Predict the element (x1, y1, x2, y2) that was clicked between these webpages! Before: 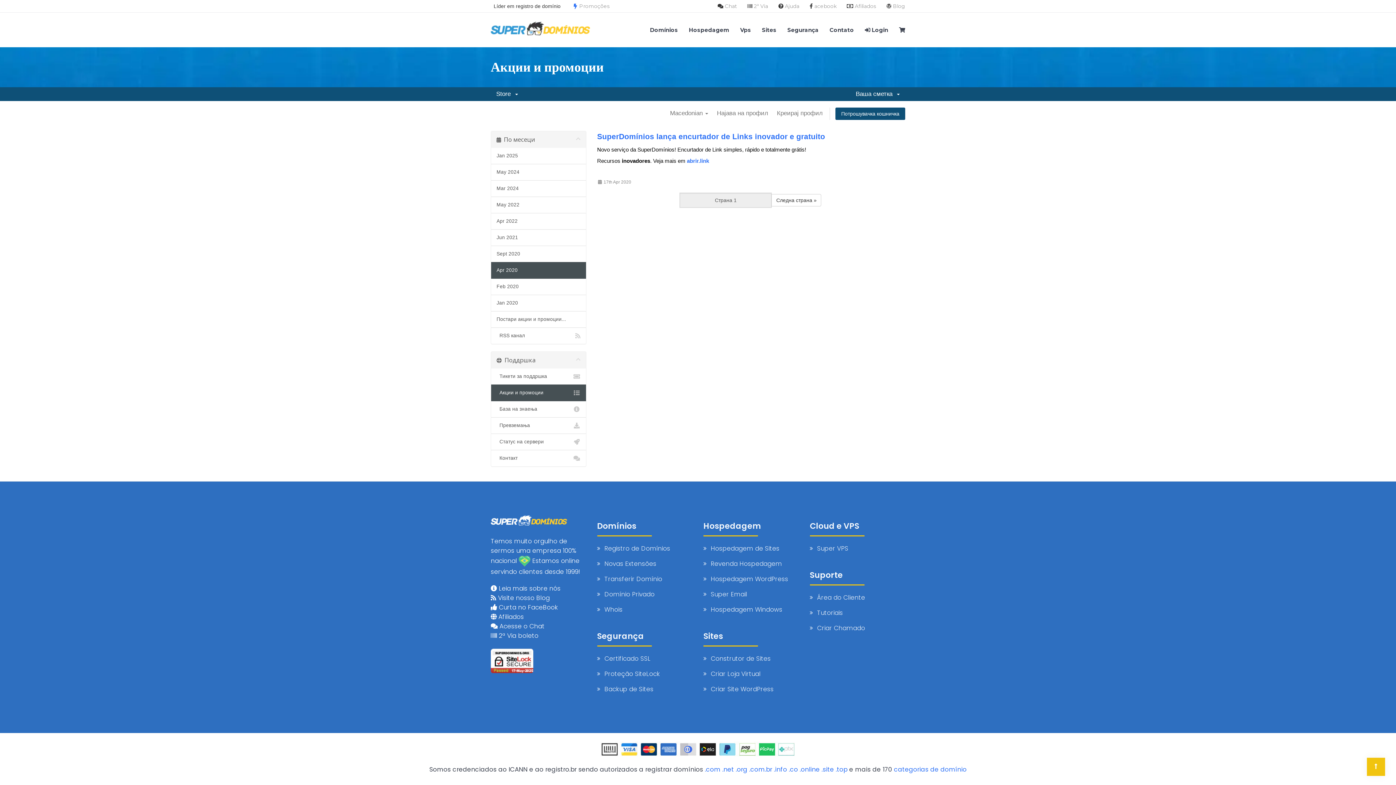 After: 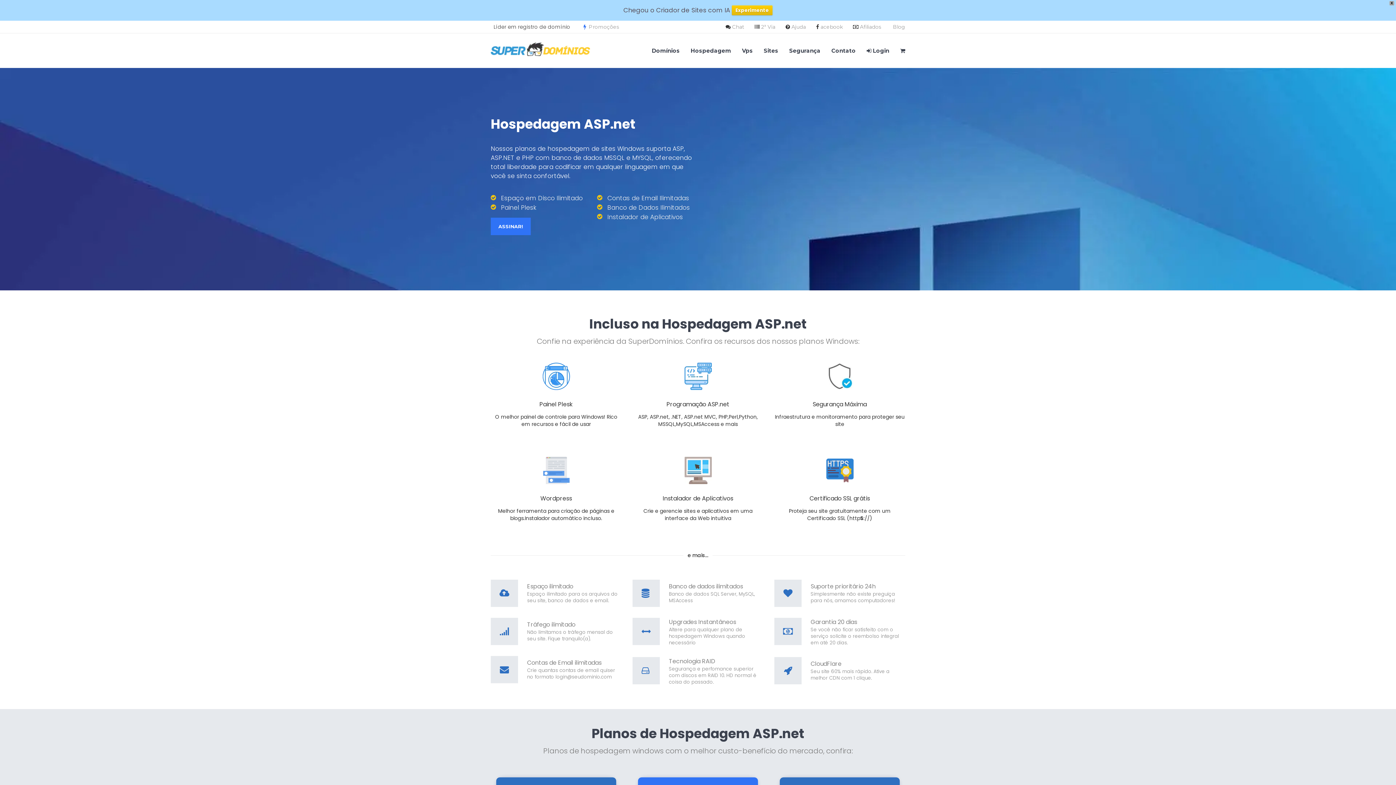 Action: bbox: (703, 603, 799, 616) label: Hospedagem Windows